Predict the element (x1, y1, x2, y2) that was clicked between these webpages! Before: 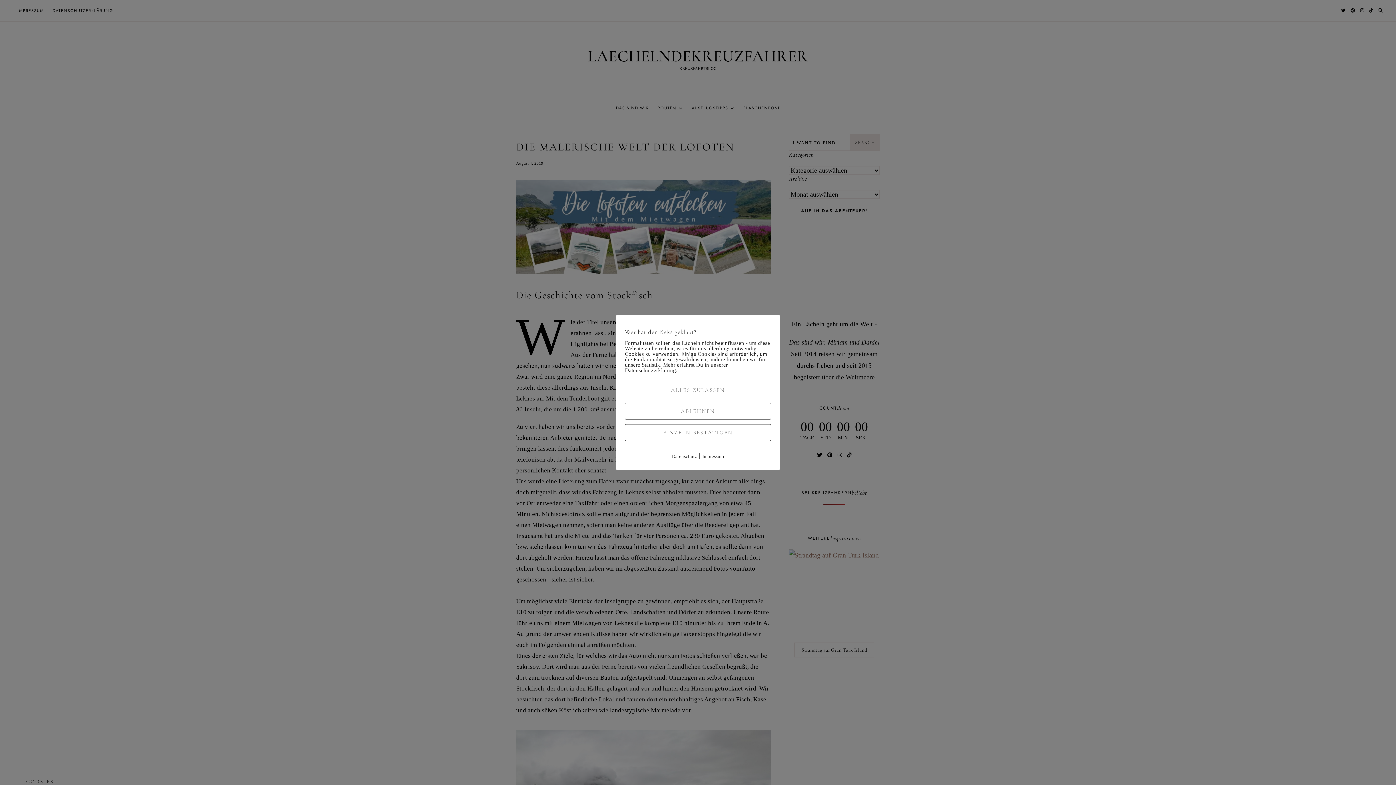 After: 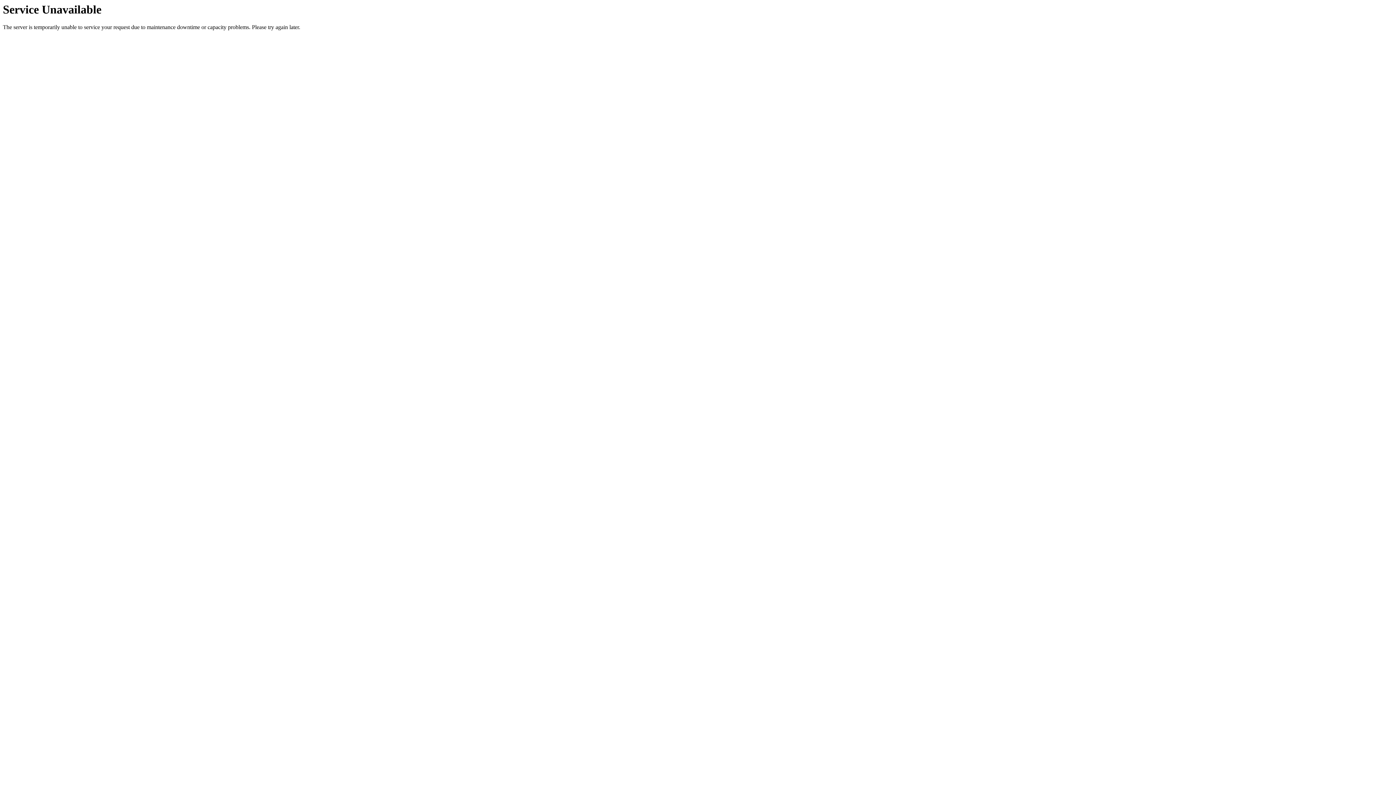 Action: bbox: (625, 382, 771, 398) label: ALLES ZULASSEN